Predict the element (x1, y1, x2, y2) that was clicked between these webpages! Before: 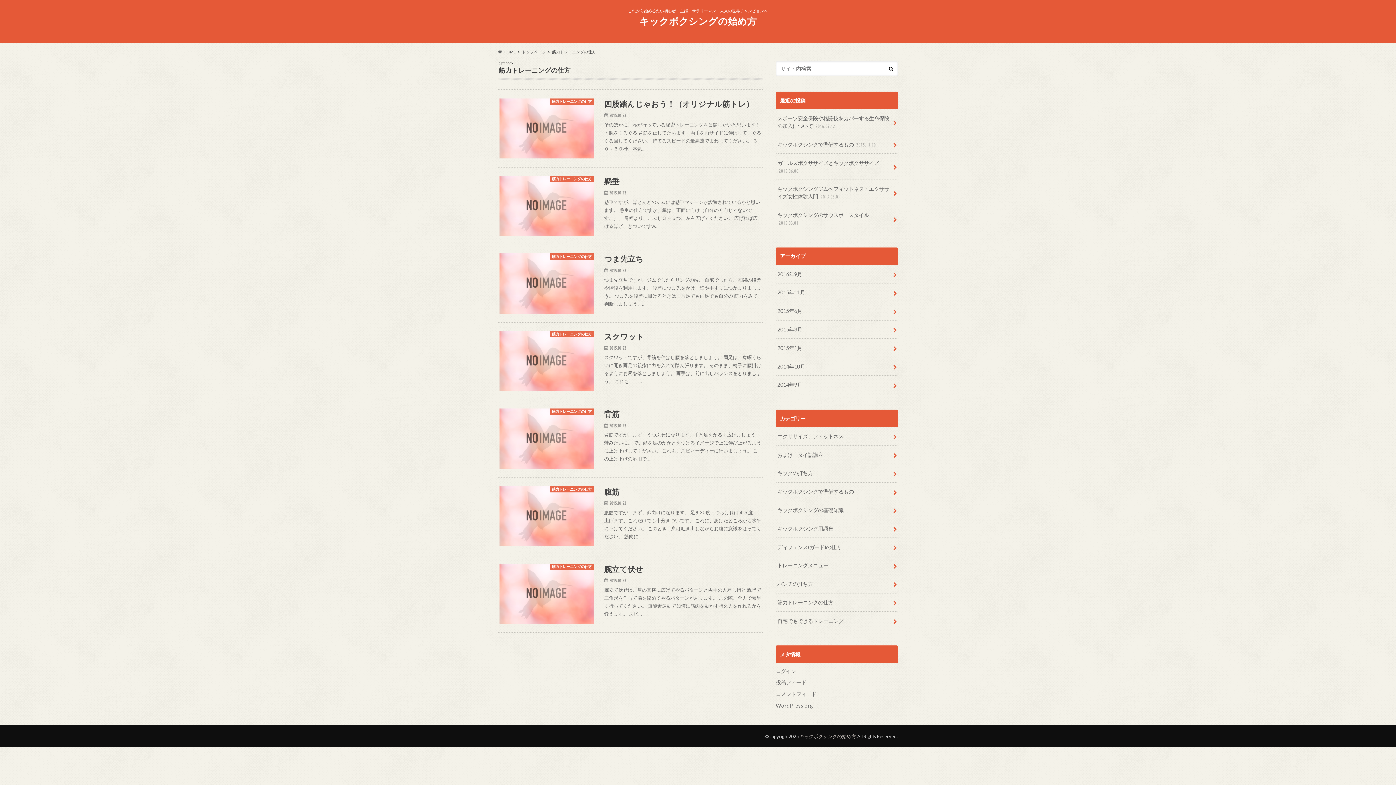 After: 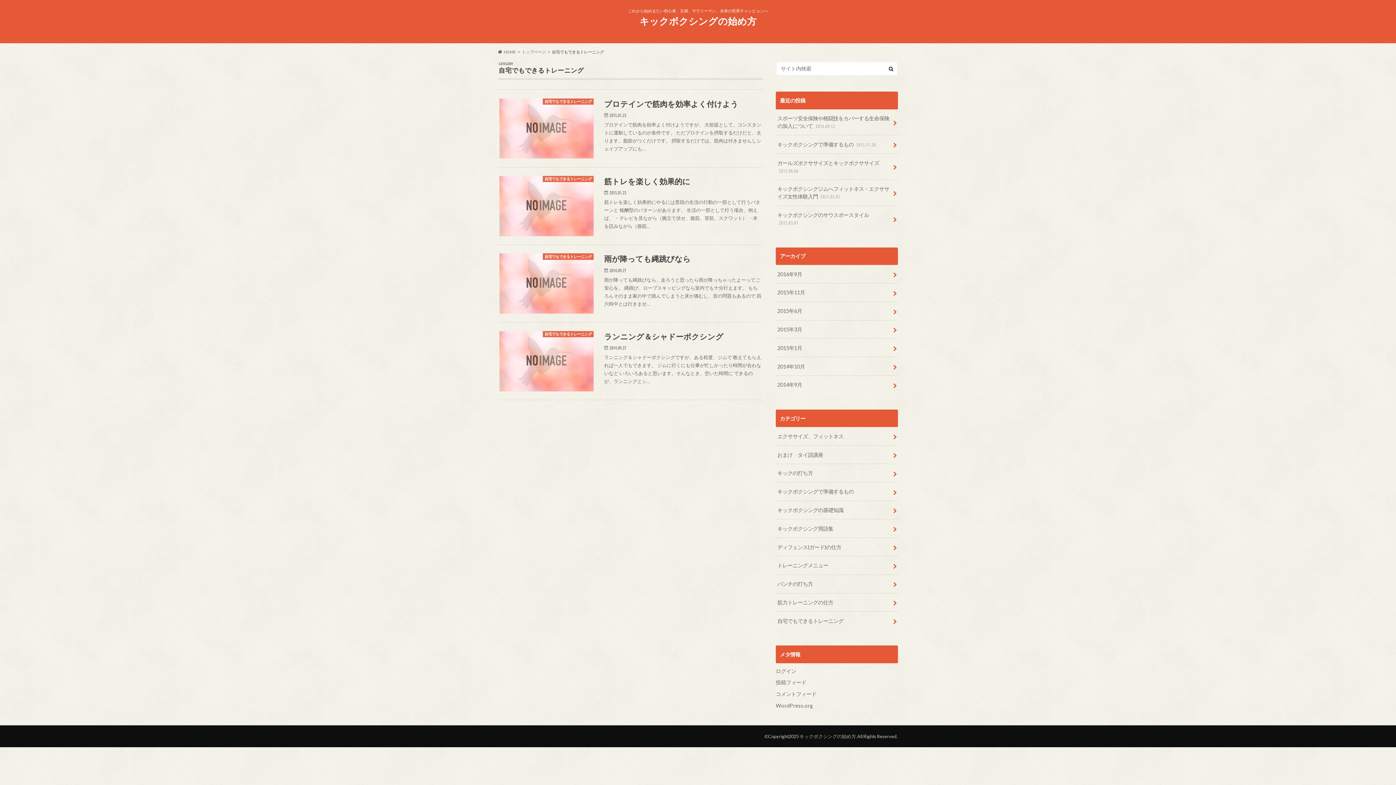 Action: bbox: (776, 612, 898, 630) label: 自宅でもできるトレーニング